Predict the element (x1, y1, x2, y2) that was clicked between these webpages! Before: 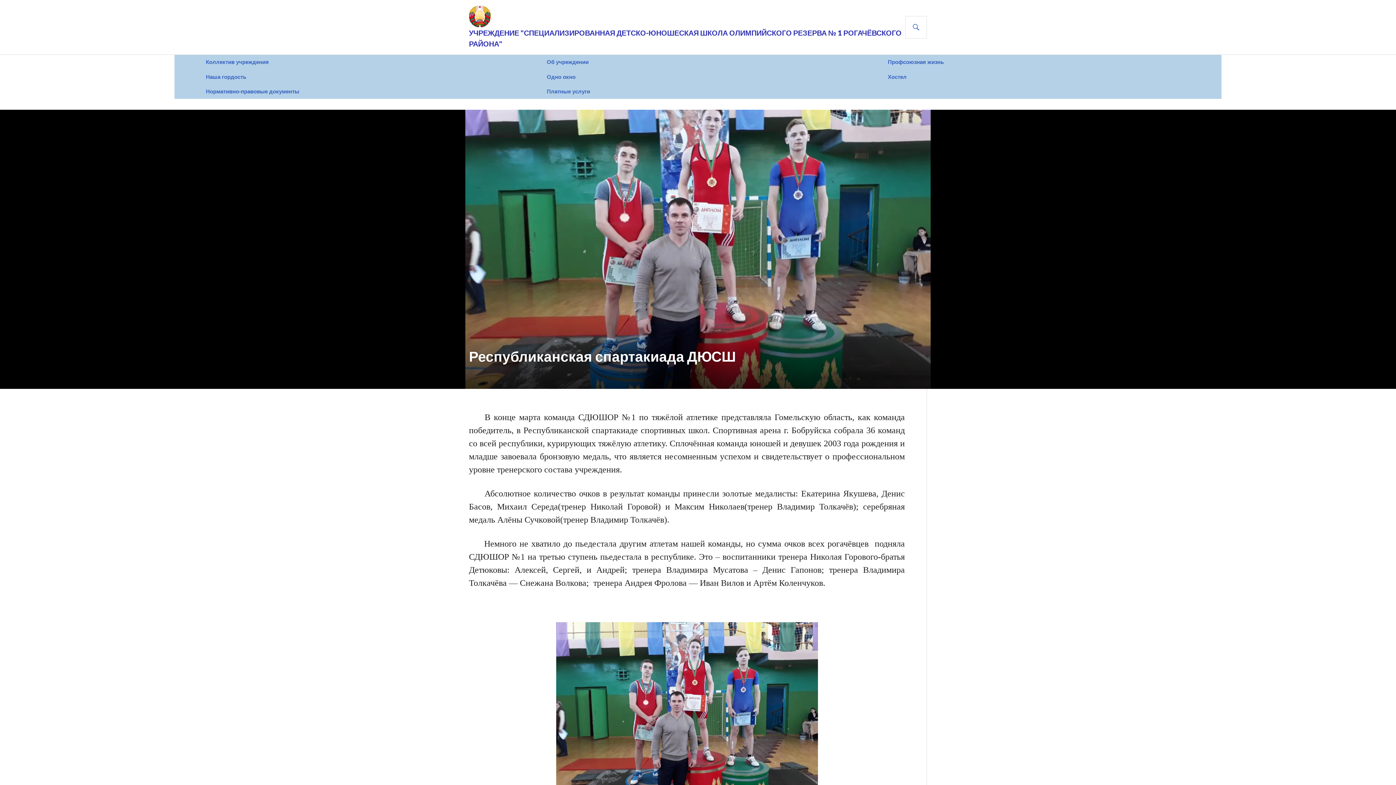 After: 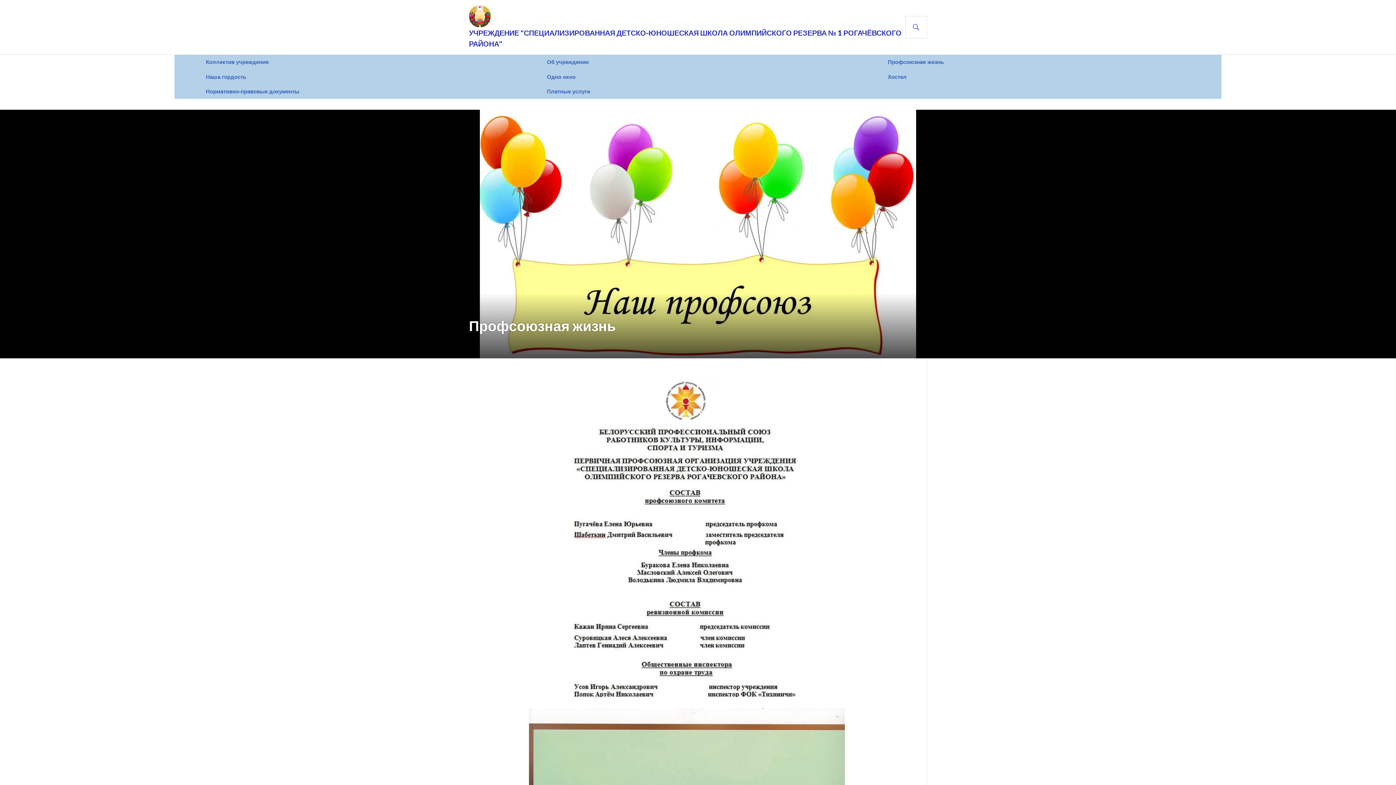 Action: label: Профсоюзная жизнь bbox: (888, 58, 944, 65)